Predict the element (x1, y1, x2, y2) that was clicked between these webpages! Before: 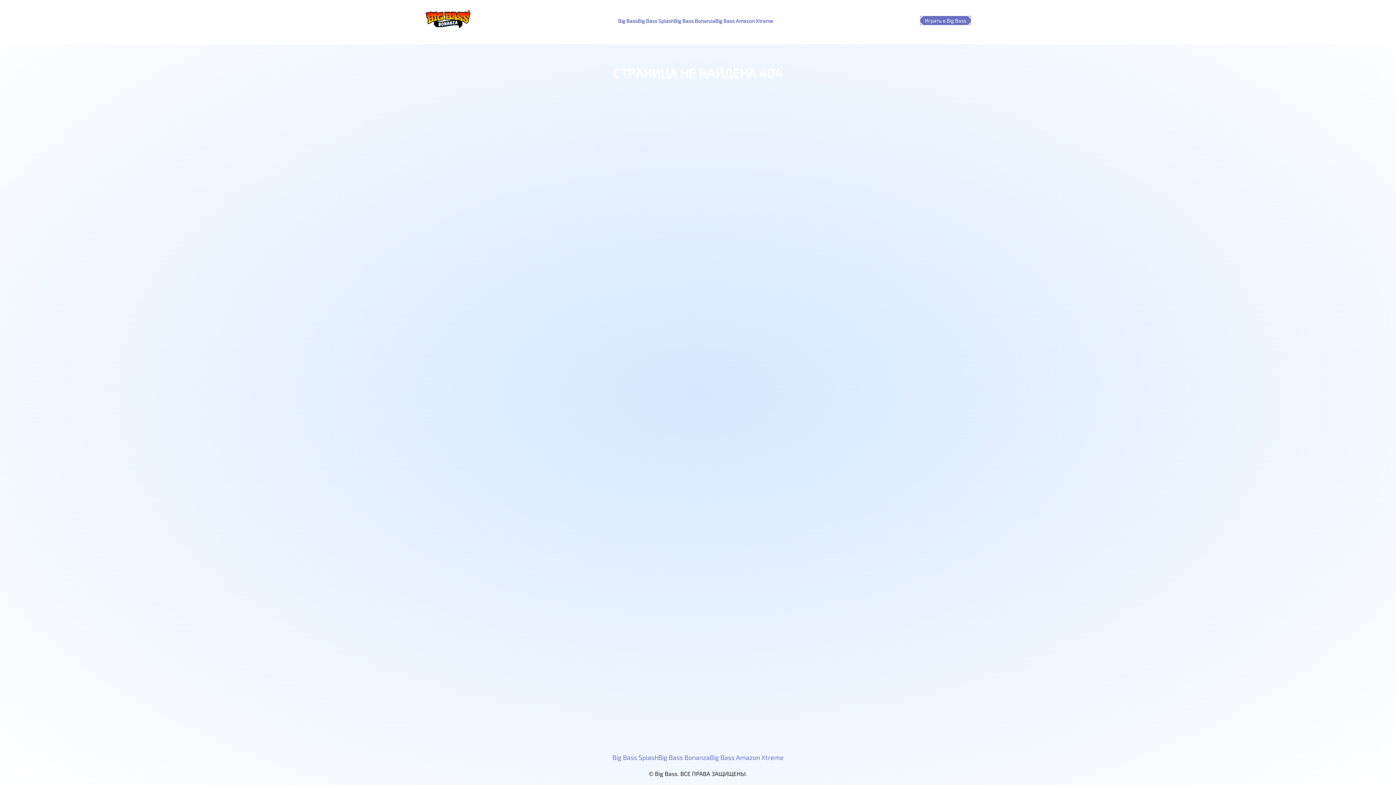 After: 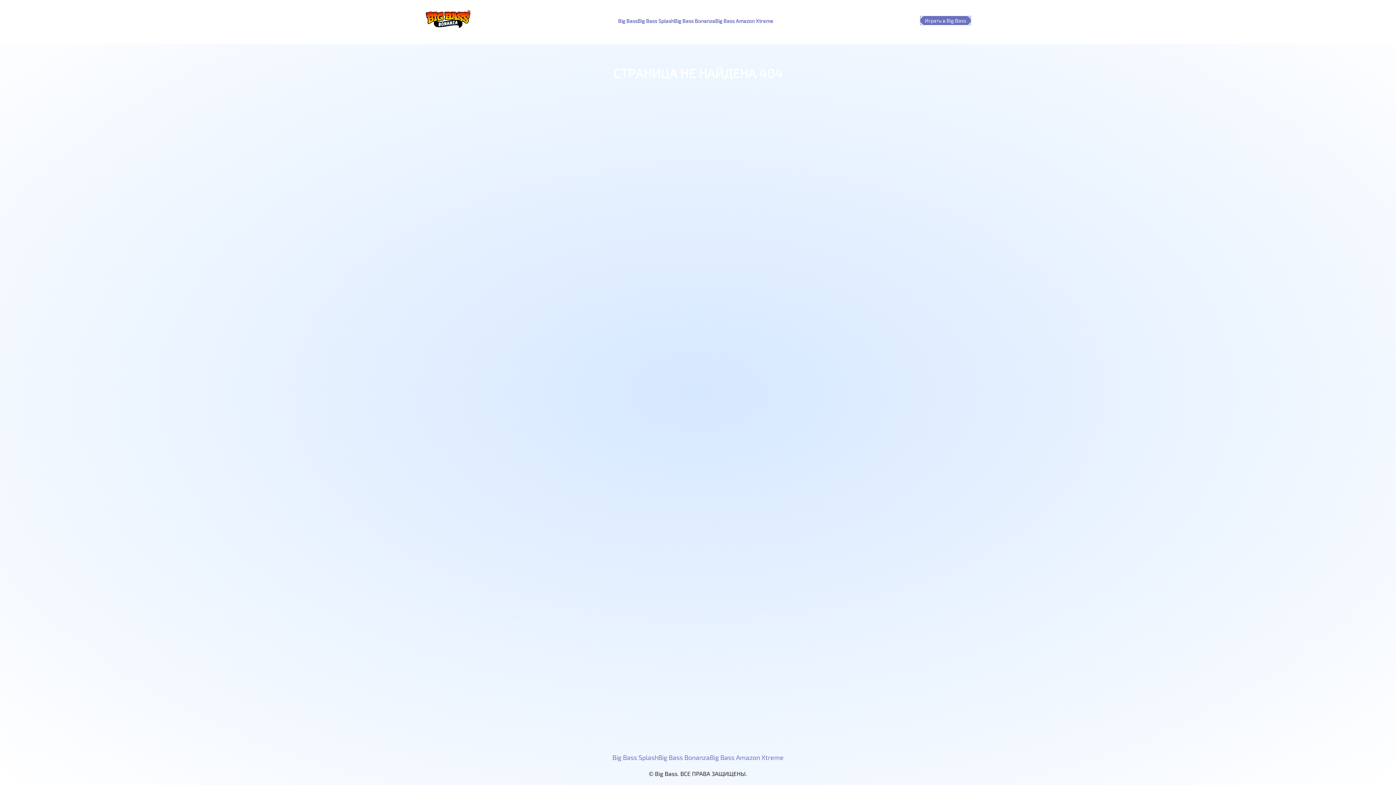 Action: bbox: (920, 16, 970, 24) label: Играть в Big Bass